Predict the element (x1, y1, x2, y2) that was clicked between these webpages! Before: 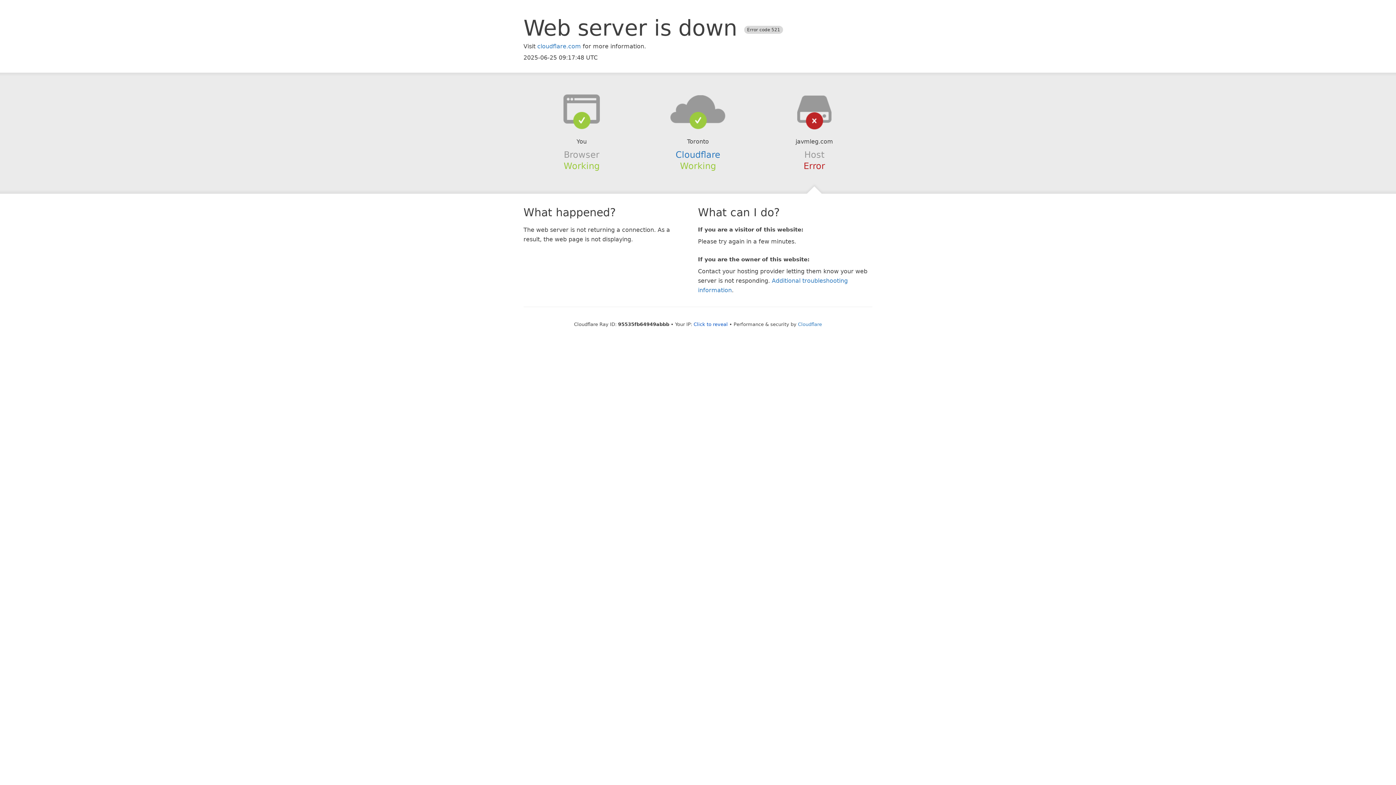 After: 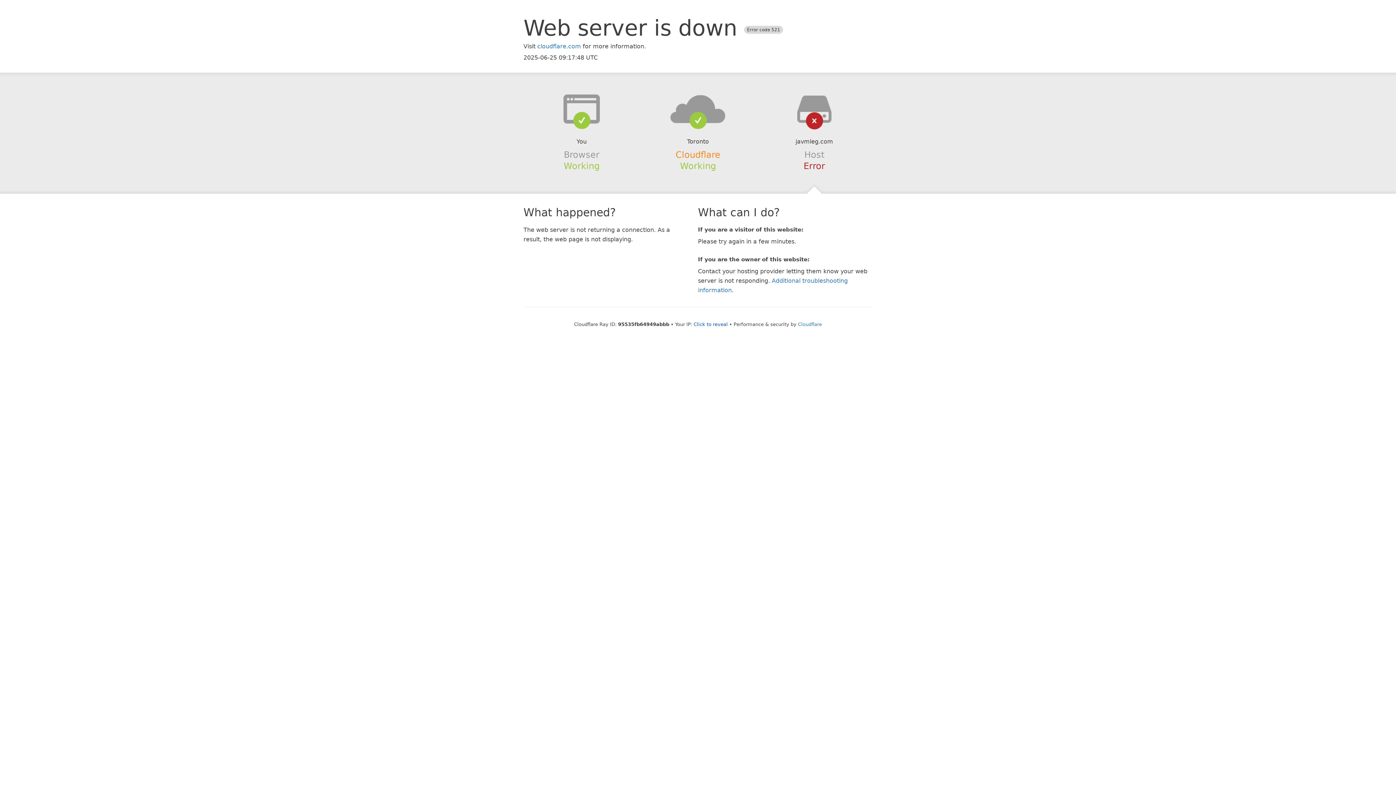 Action: bbox: (675, 149, 720, 159) label: Cloudflare